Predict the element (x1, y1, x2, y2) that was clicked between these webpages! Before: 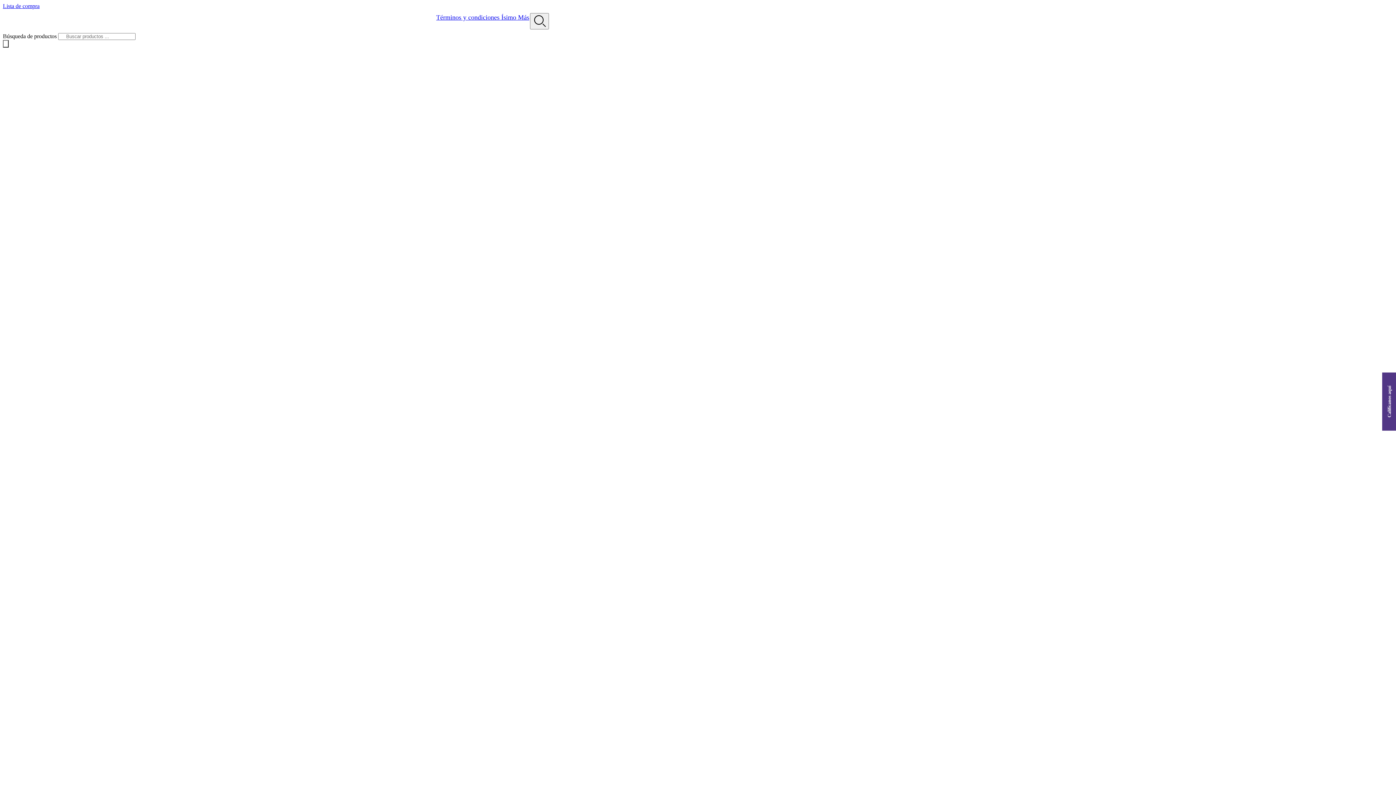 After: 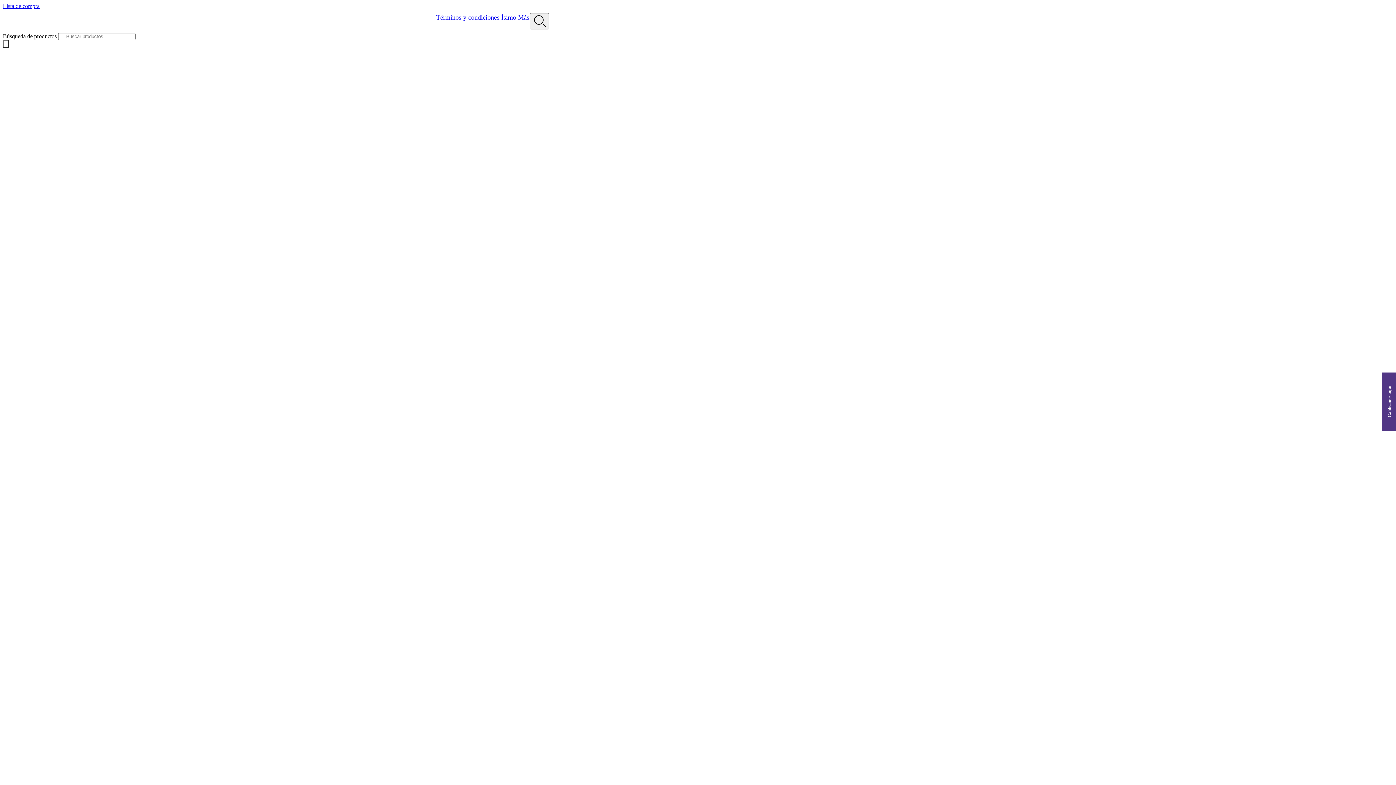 Action: label: Términos y condiciones Ísimo Más bbox: (435, 13, 530, 29)